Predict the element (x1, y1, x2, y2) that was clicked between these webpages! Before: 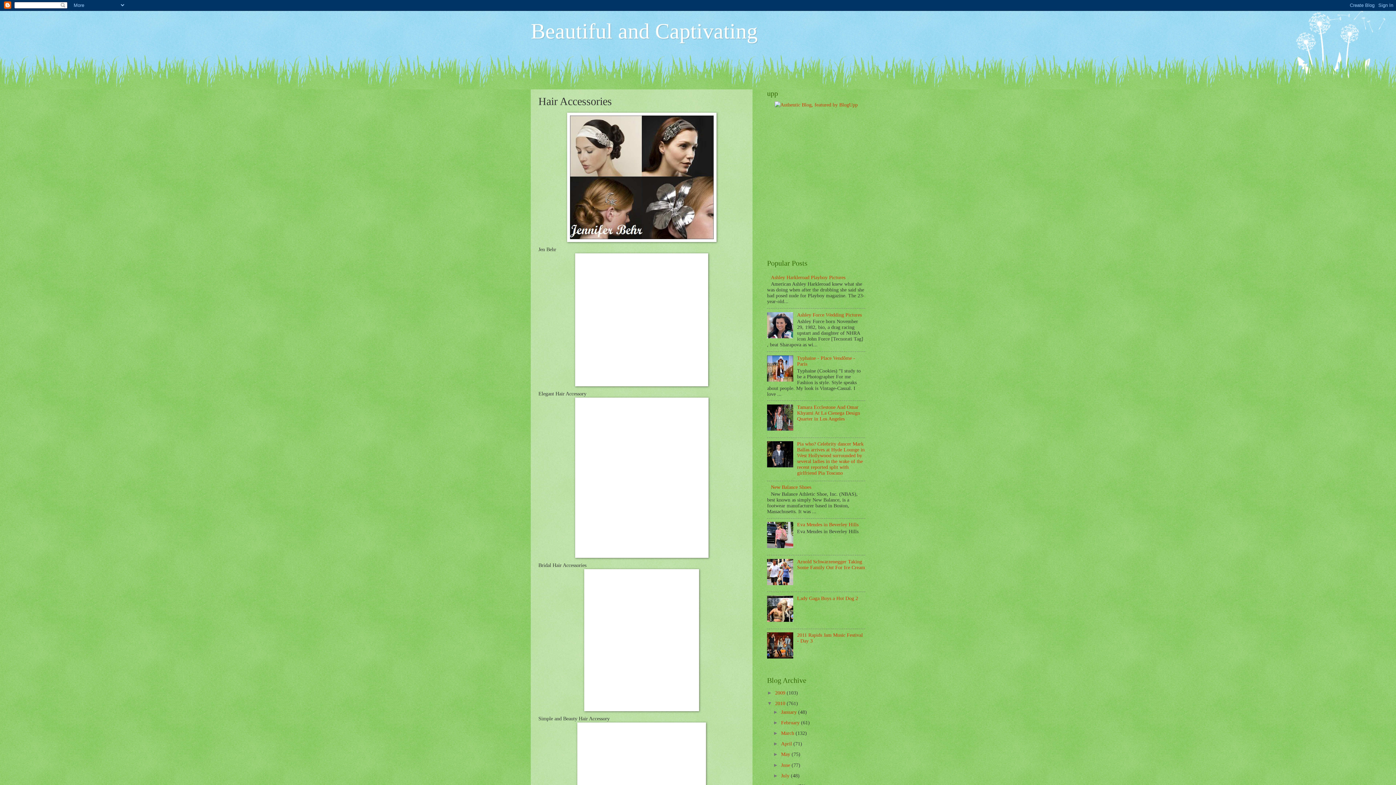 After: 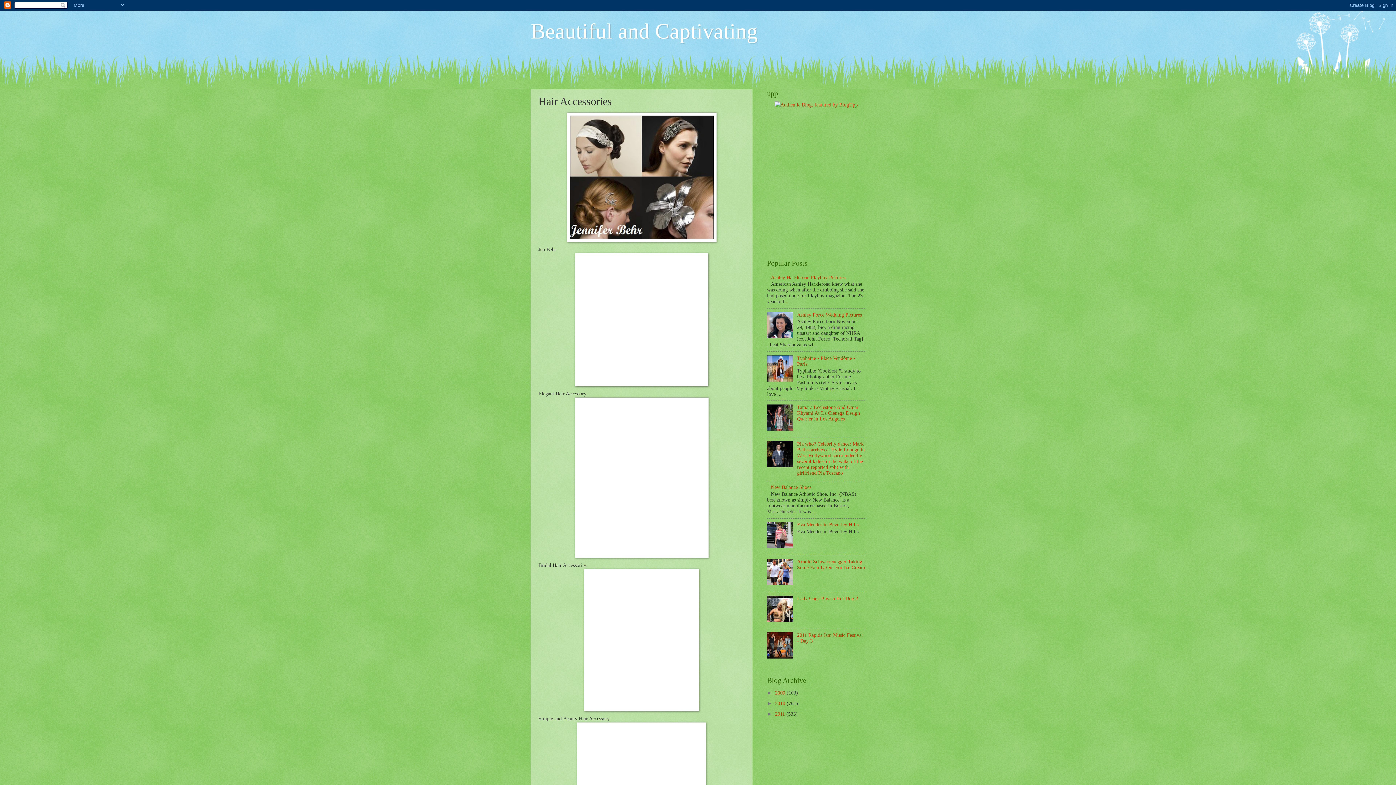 Action: label: ▼   bbox: (767, 701, 775, 706)